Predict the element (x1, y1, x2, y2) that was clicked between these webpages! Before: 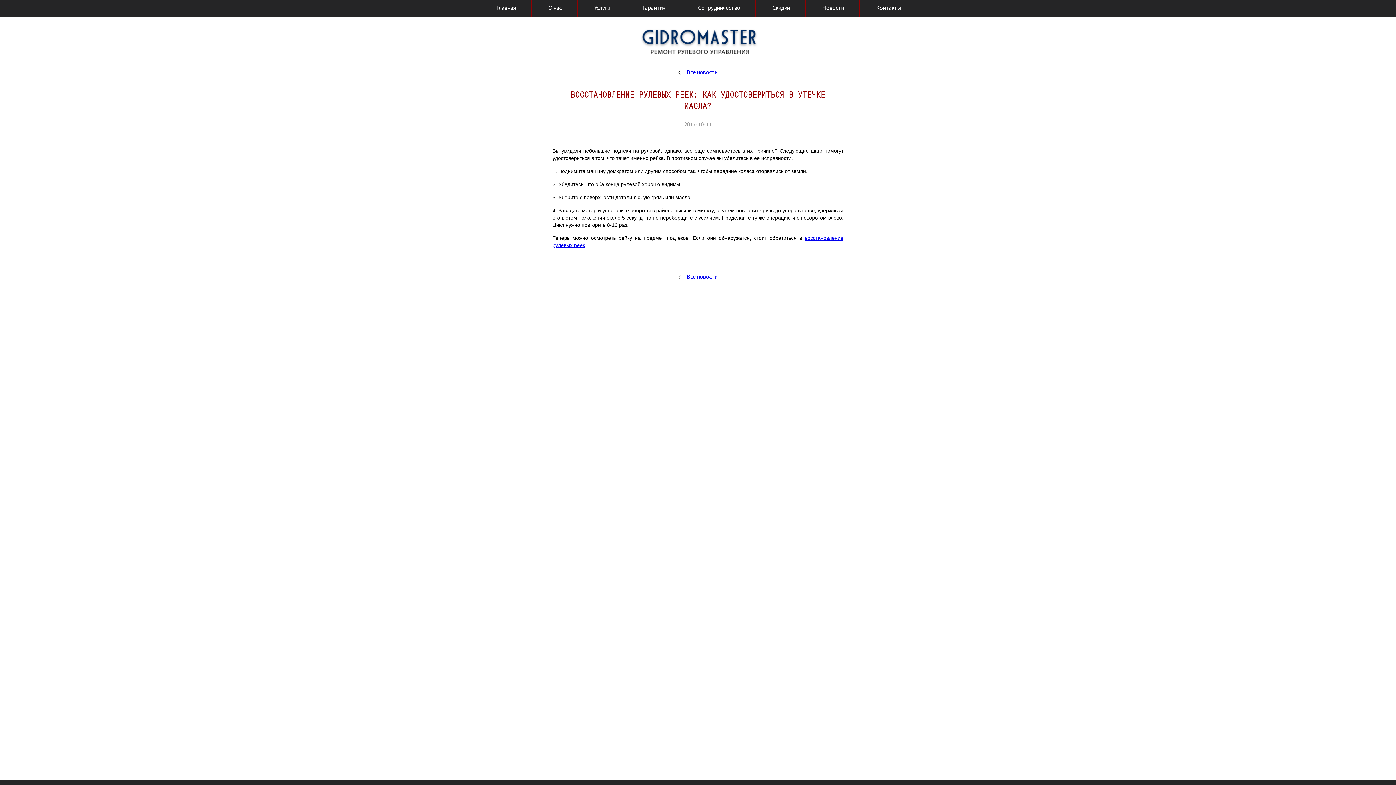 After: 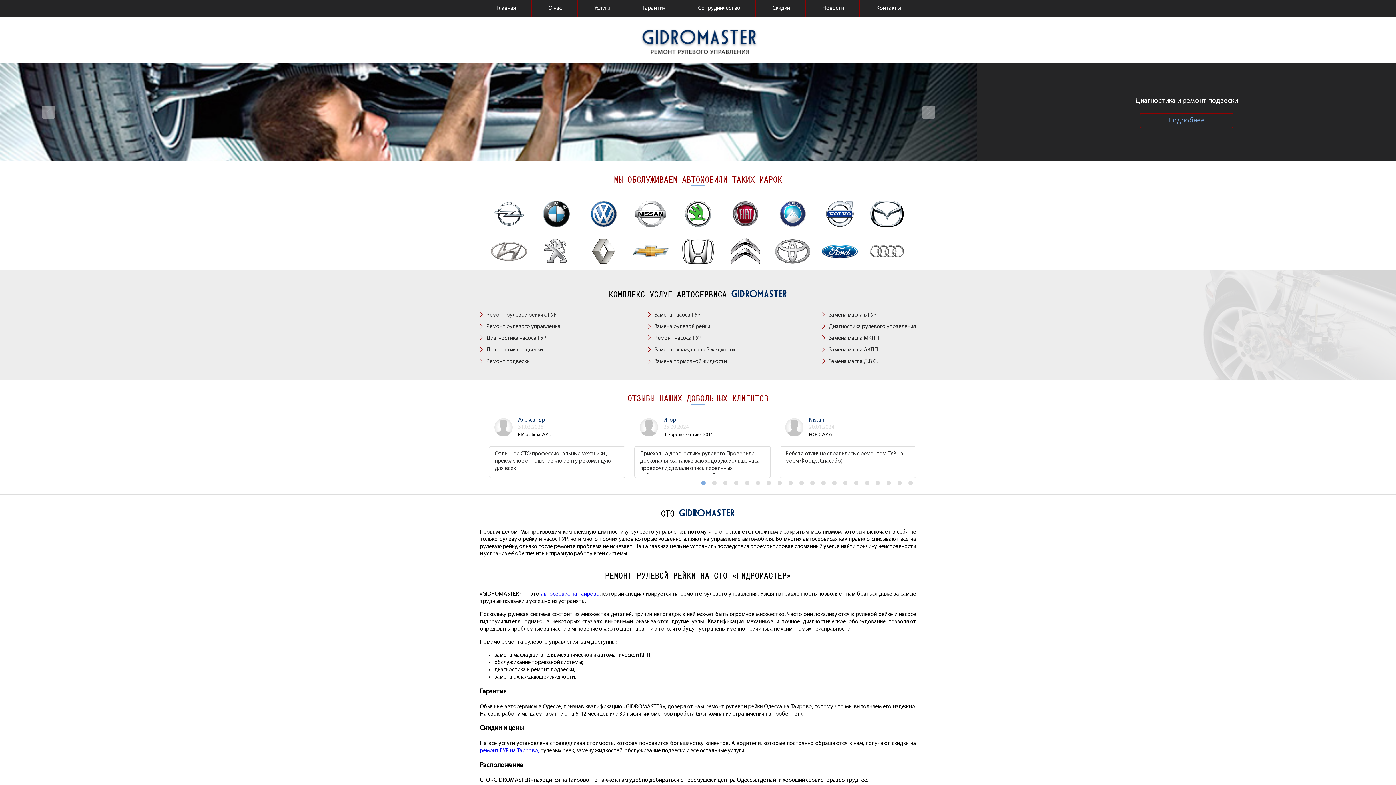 Action: label: Главная bbox: (480, 0, 531, 16)